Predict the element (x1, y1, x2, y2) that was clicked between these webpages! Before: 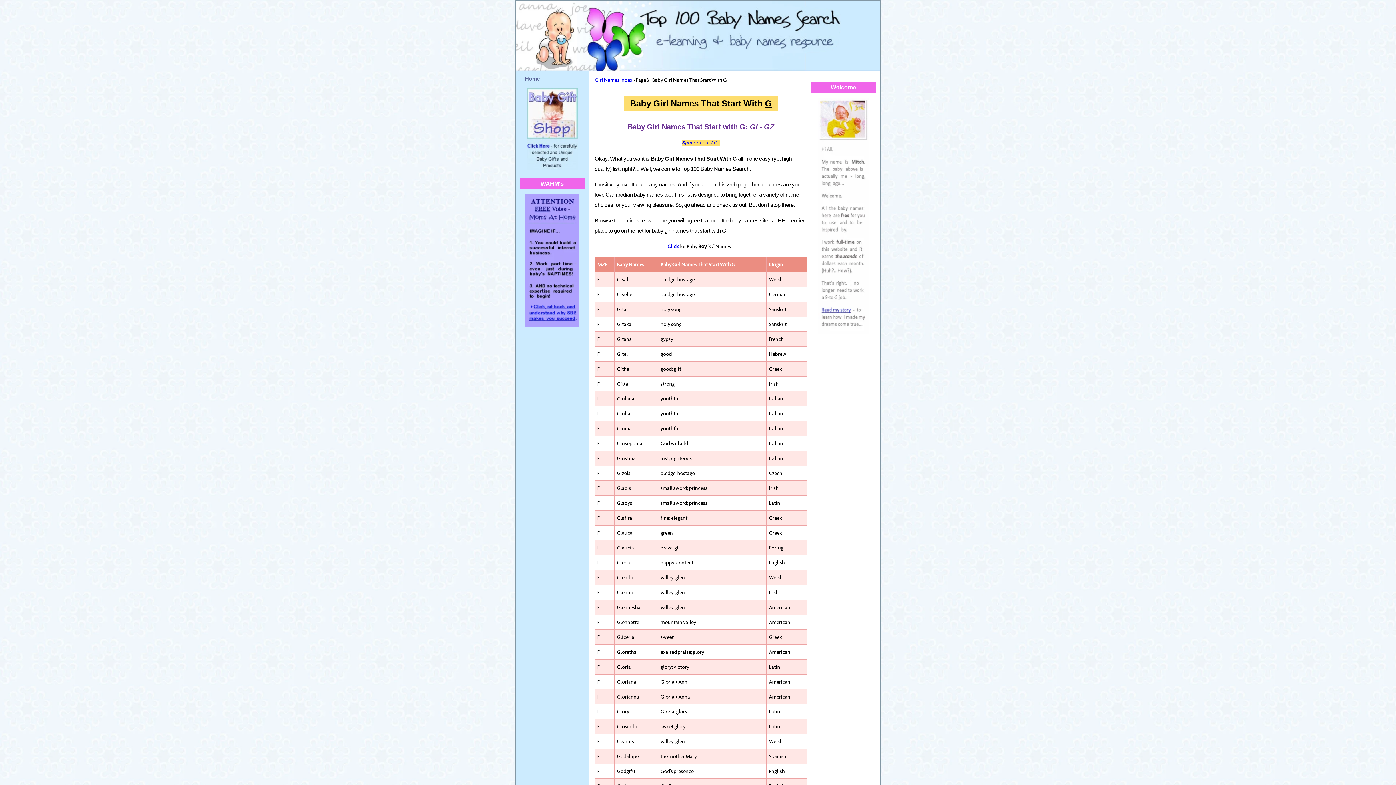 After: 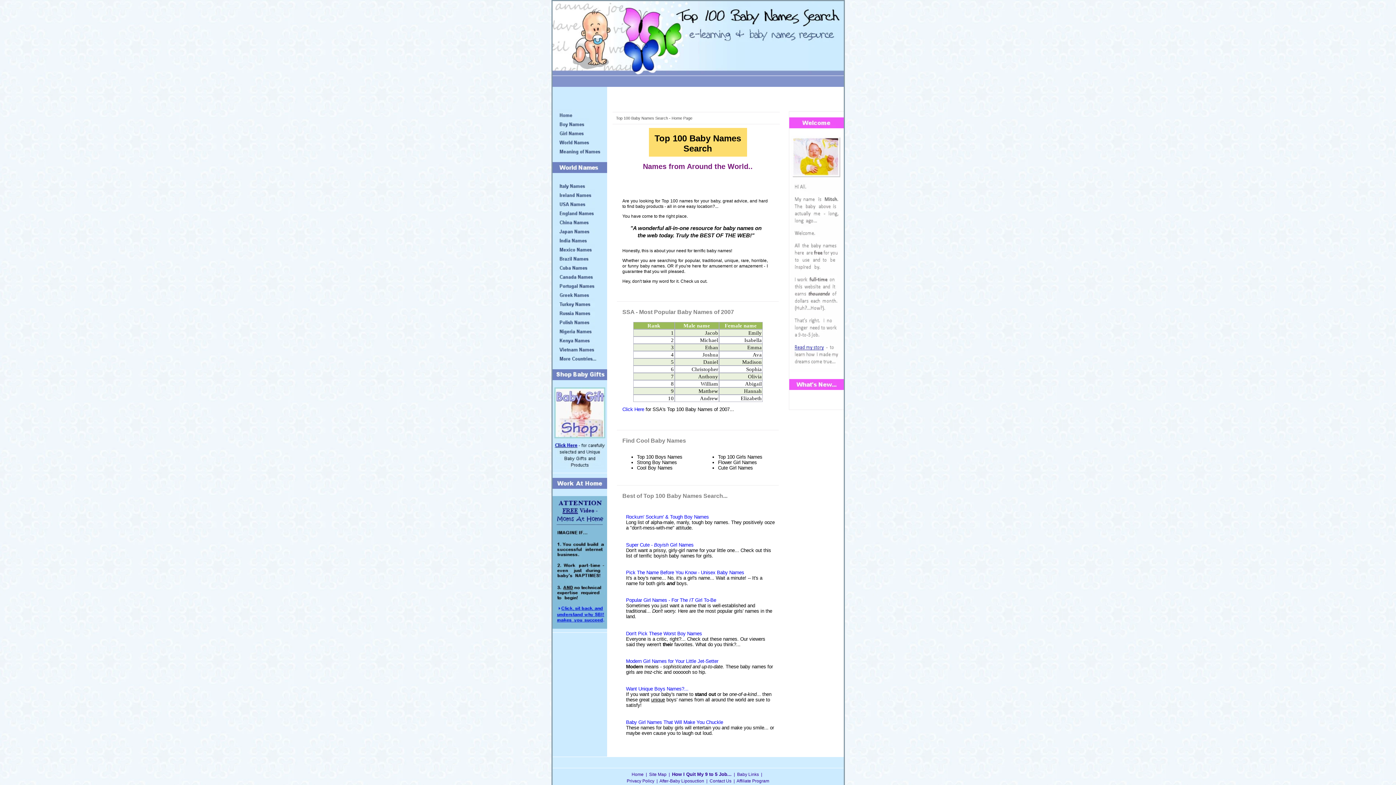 Action: label: Home bbox: (519, 74, 585, 82)